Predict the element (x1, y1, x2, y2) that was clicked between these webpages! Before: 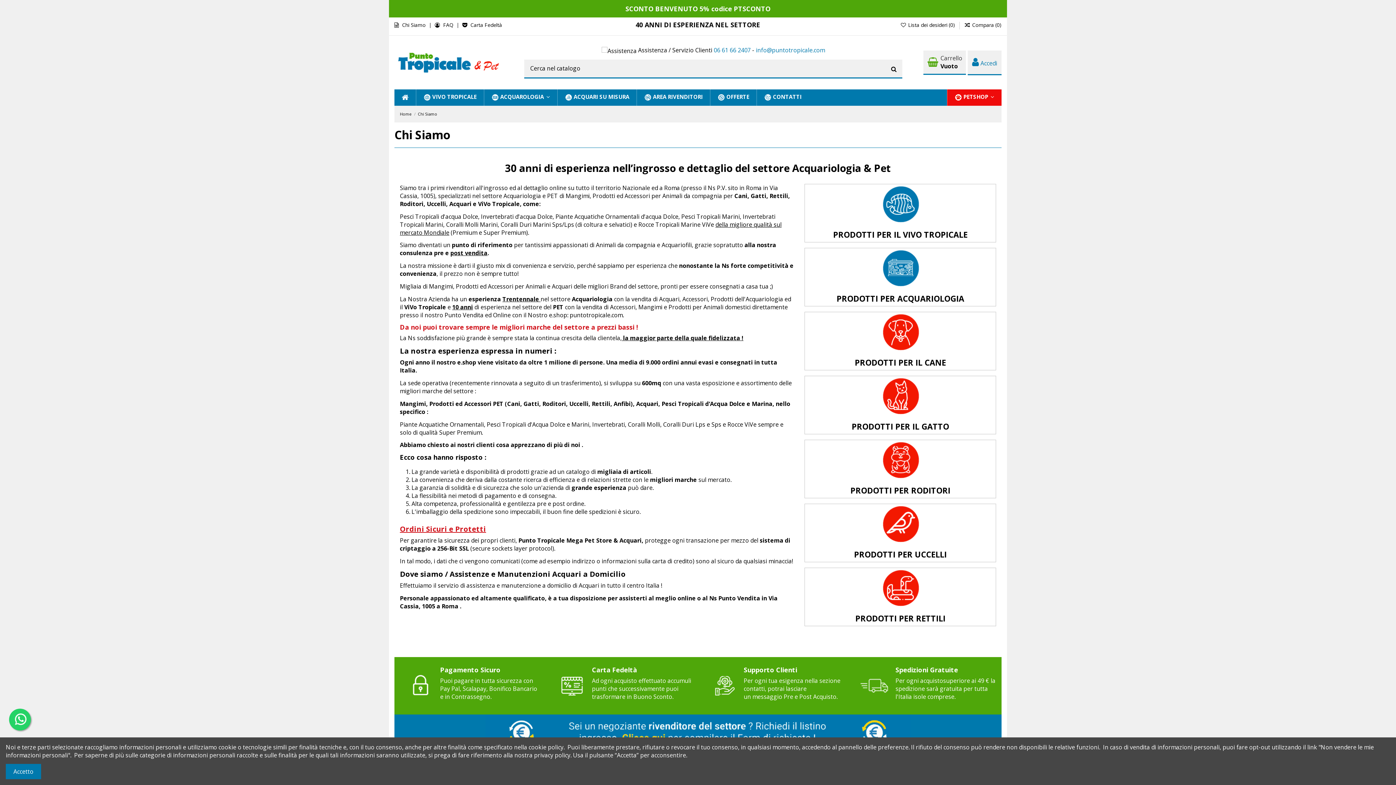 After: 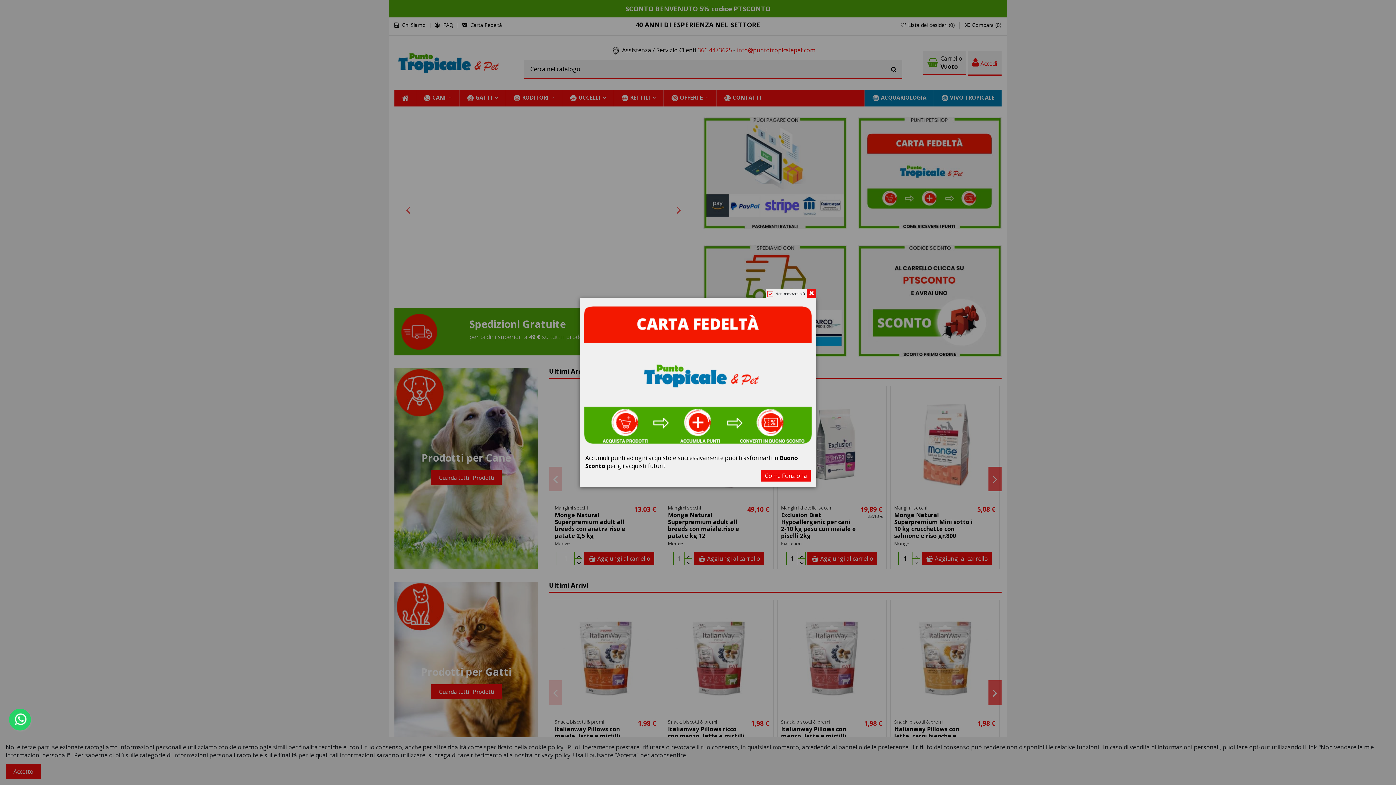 Action: bbox: (947, 89, 1001, 105) label: PETSHOP 